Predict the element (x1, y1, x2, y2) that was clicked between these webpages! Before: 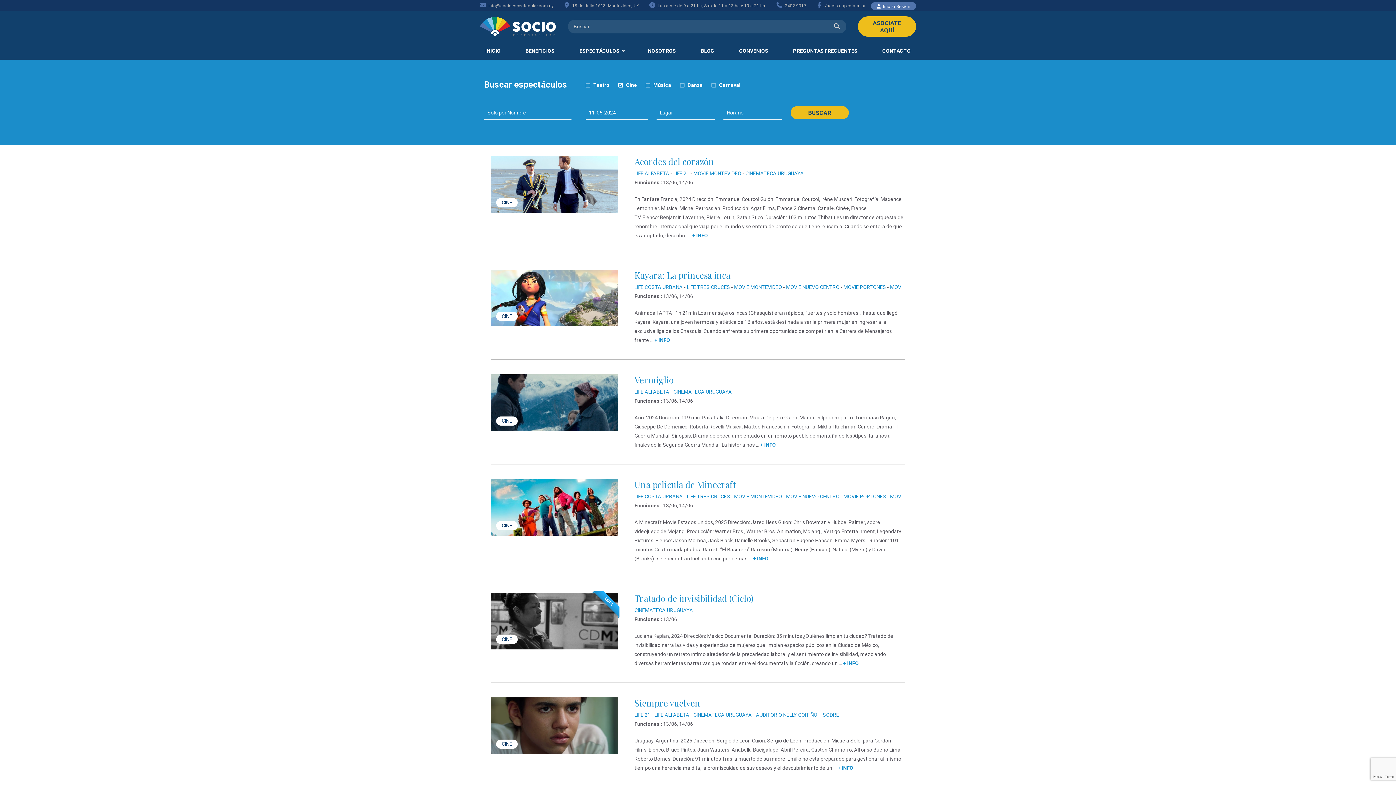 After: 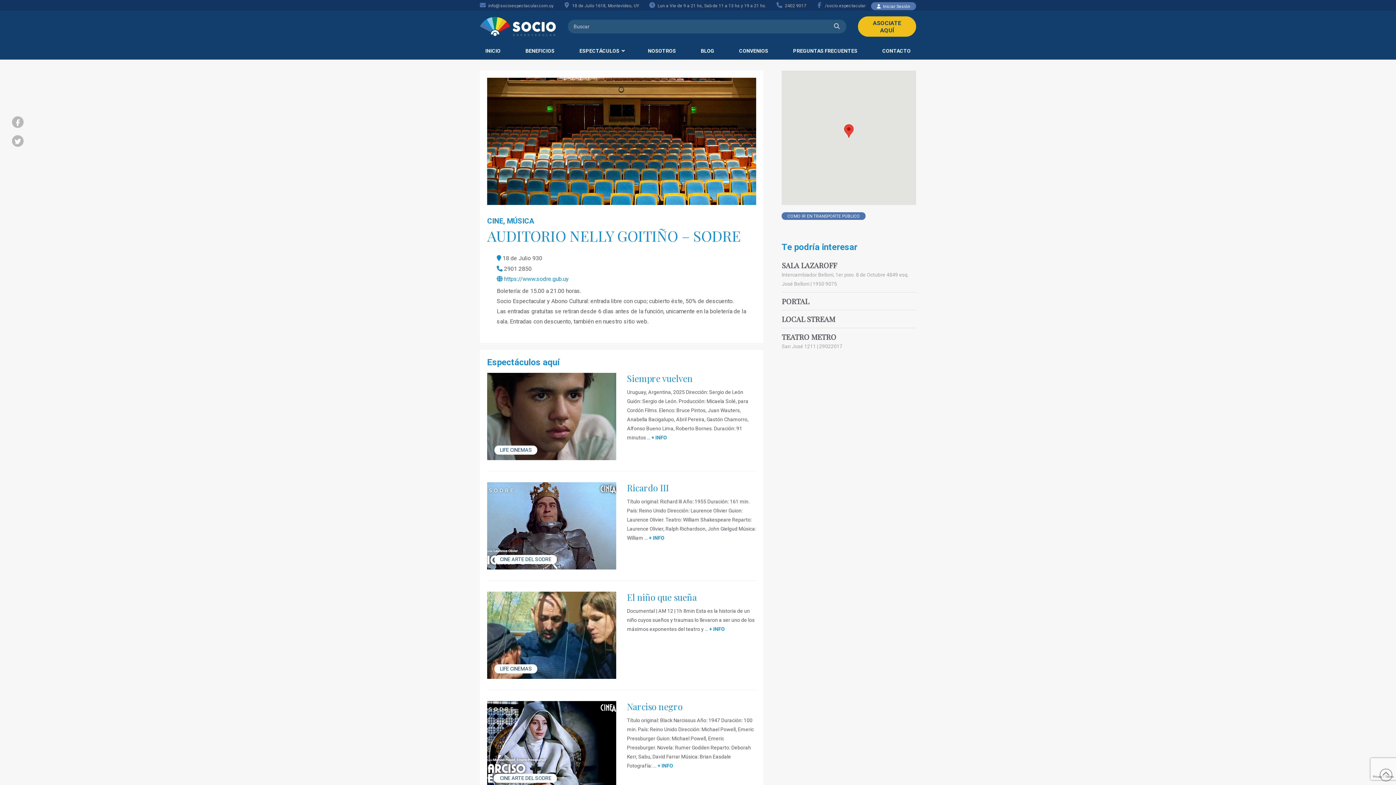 Action: label: AUDITORIO NELLY GOITIÑO – SODRE bbox: (756, 712, 839, 718)